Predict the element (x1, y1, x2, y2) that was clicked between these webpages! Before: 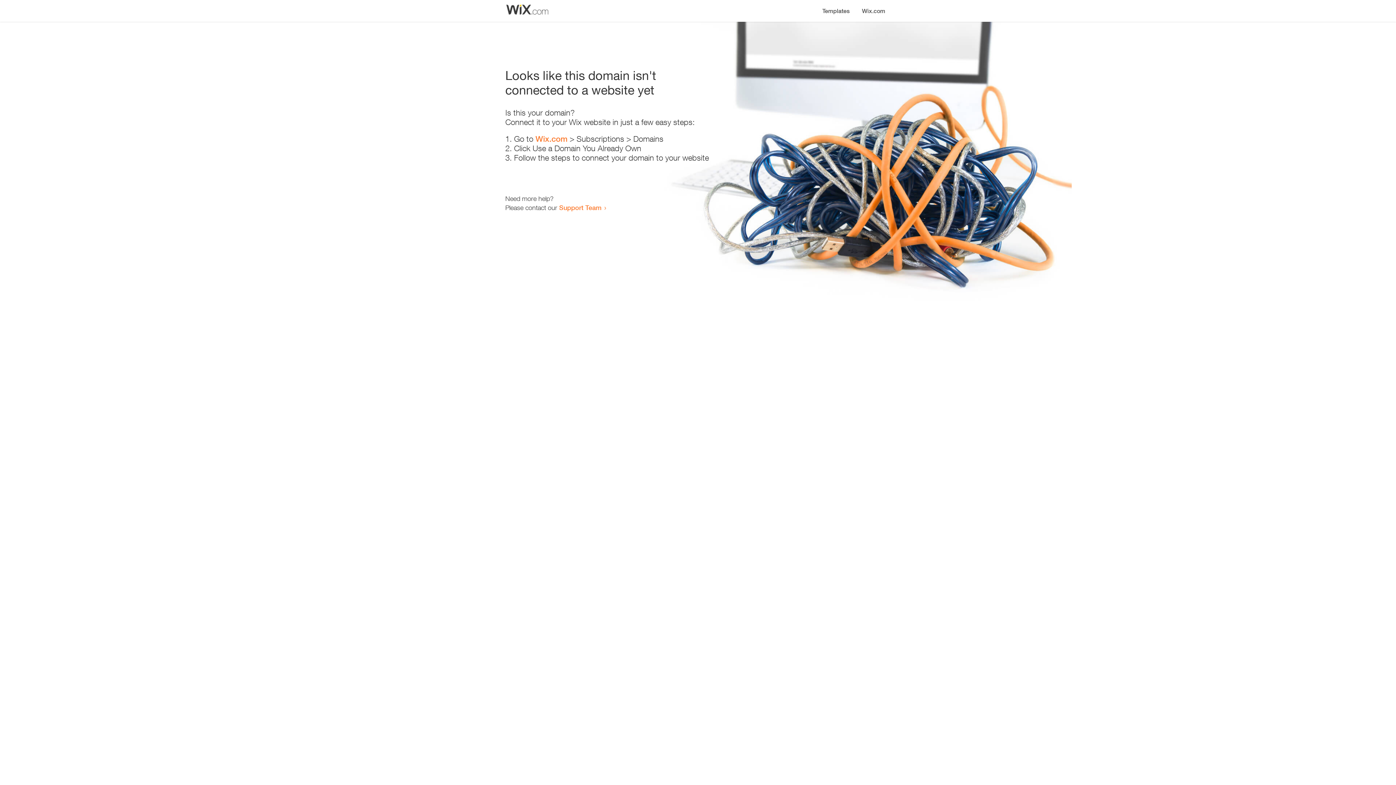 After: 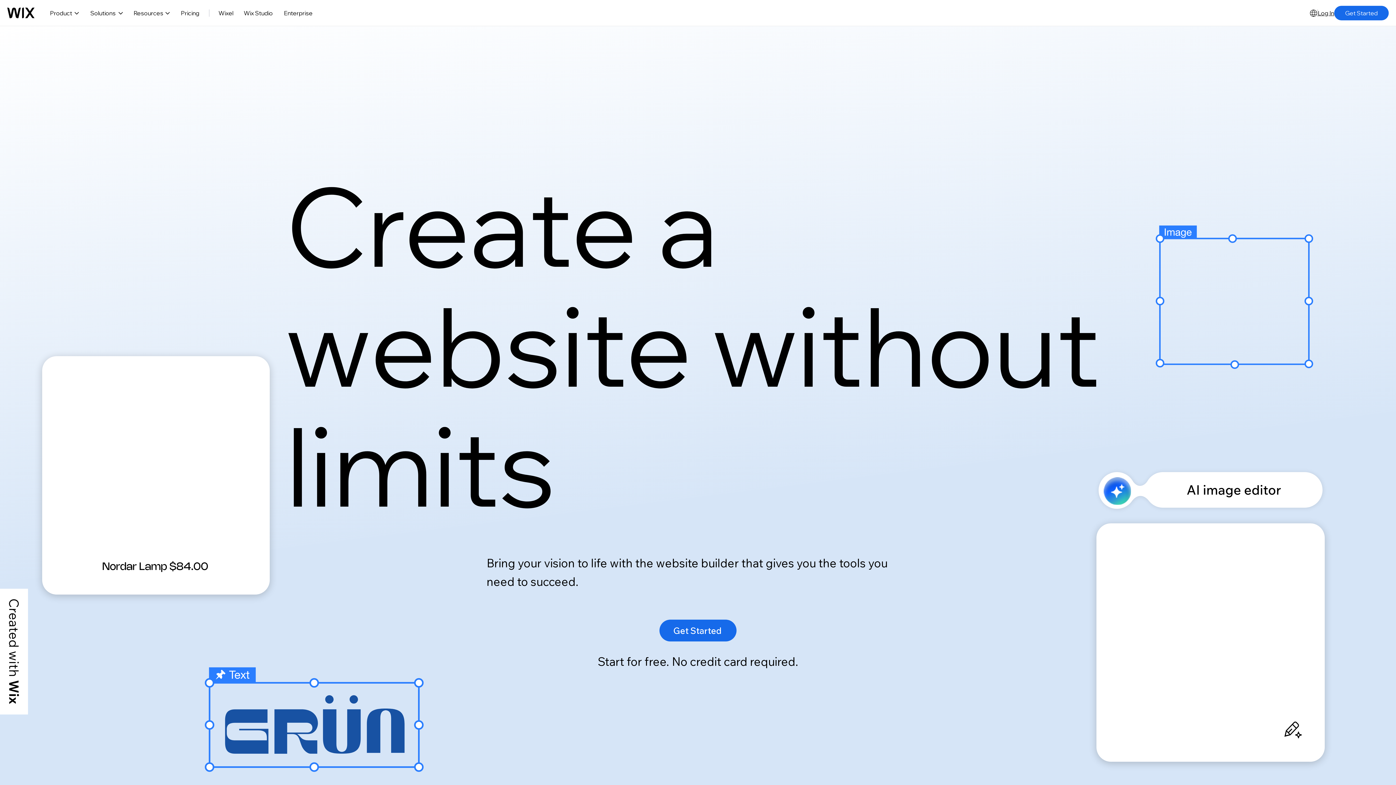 Action: bbox: (535, 134, 567, 143) label: Wix.com